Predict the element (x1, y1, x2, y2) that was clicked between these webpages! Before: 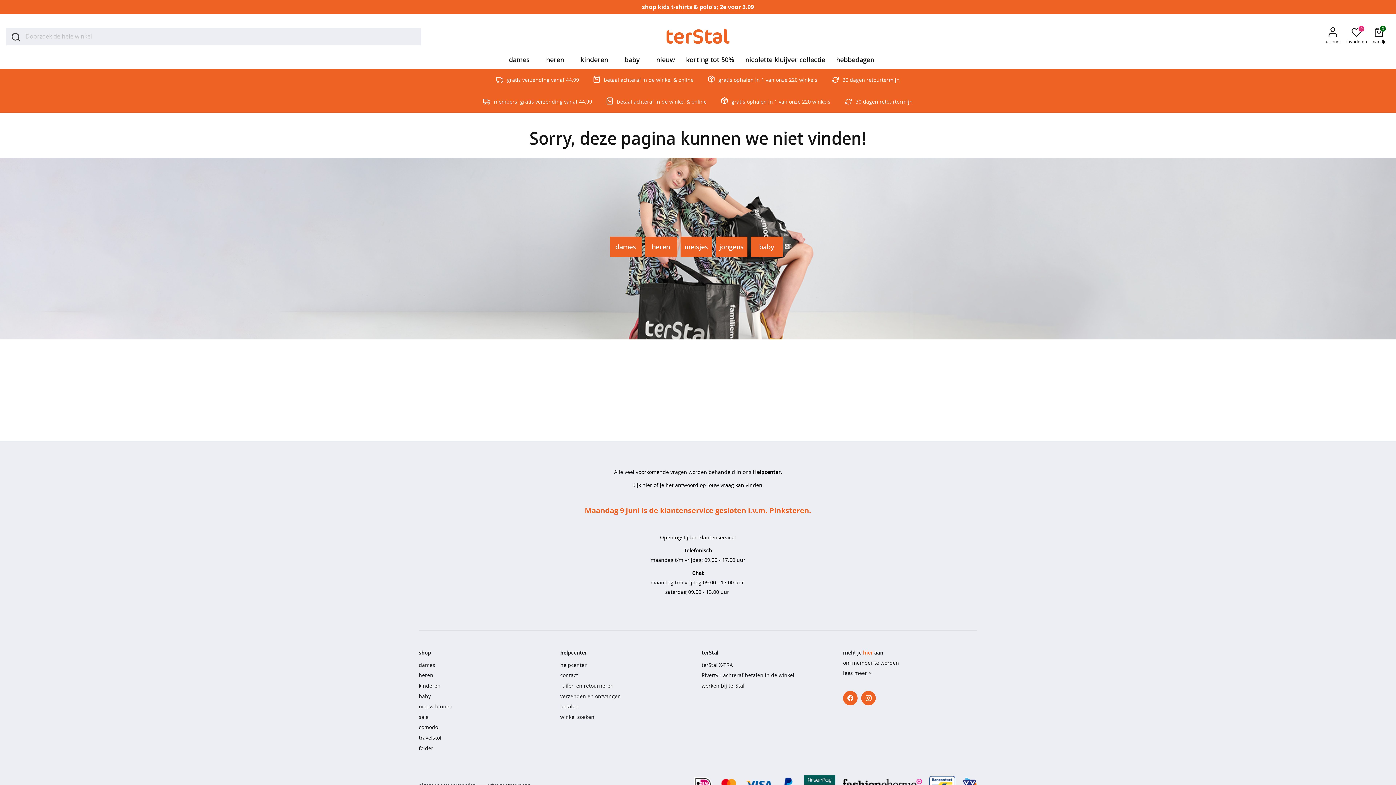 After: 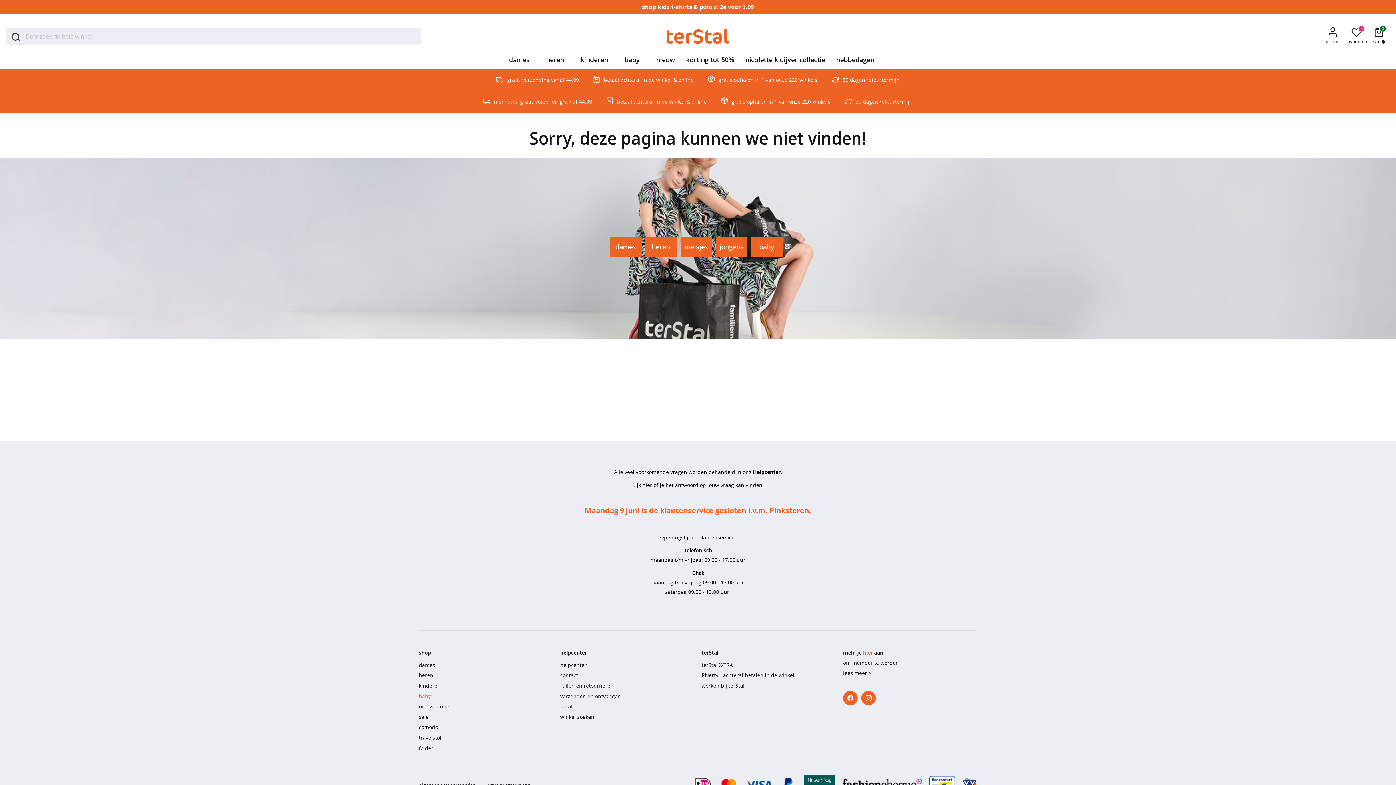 Action: bbox: (418, 692, 430, 699) label: baby